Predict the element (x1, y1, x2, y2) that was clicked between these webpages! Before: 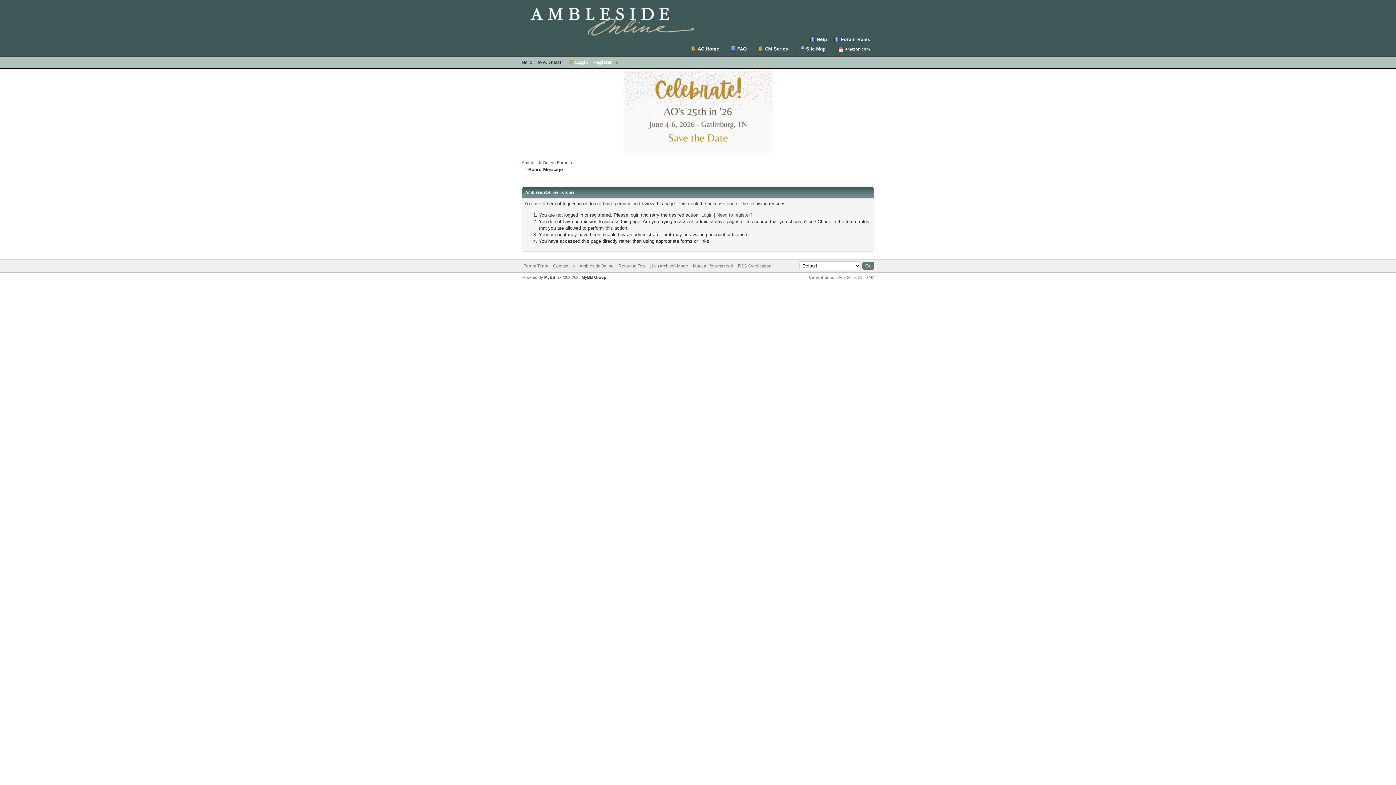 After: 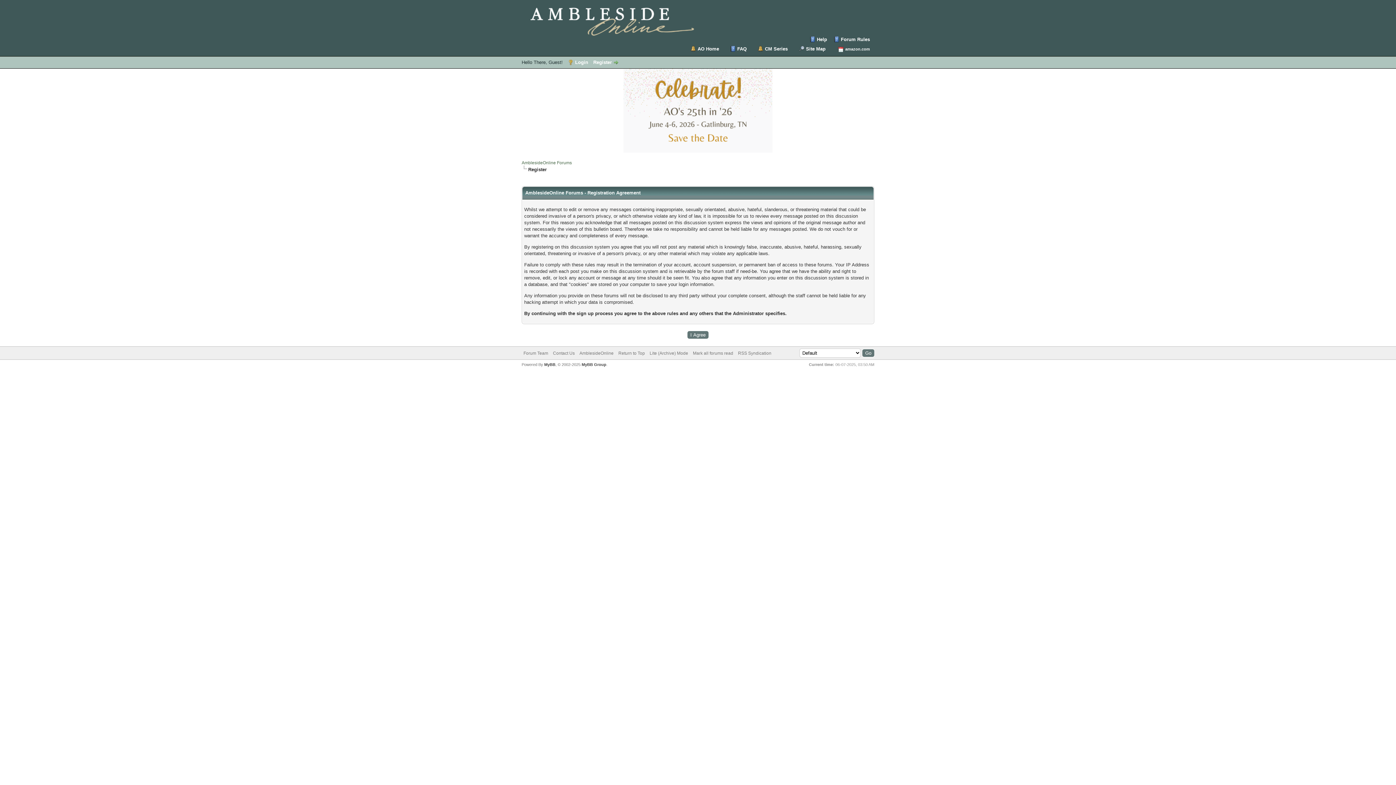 Action: bbox: (593, 59, 619, 65) label: Register